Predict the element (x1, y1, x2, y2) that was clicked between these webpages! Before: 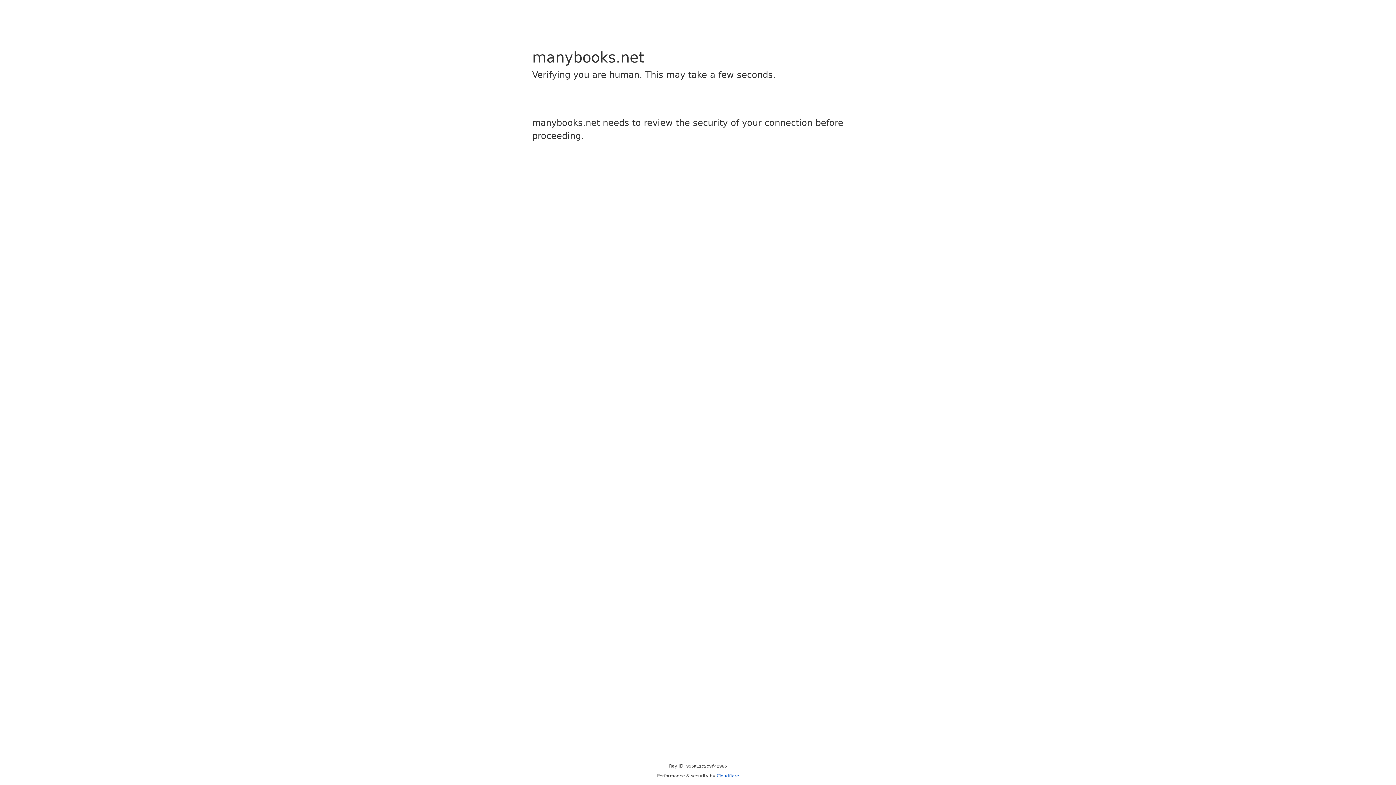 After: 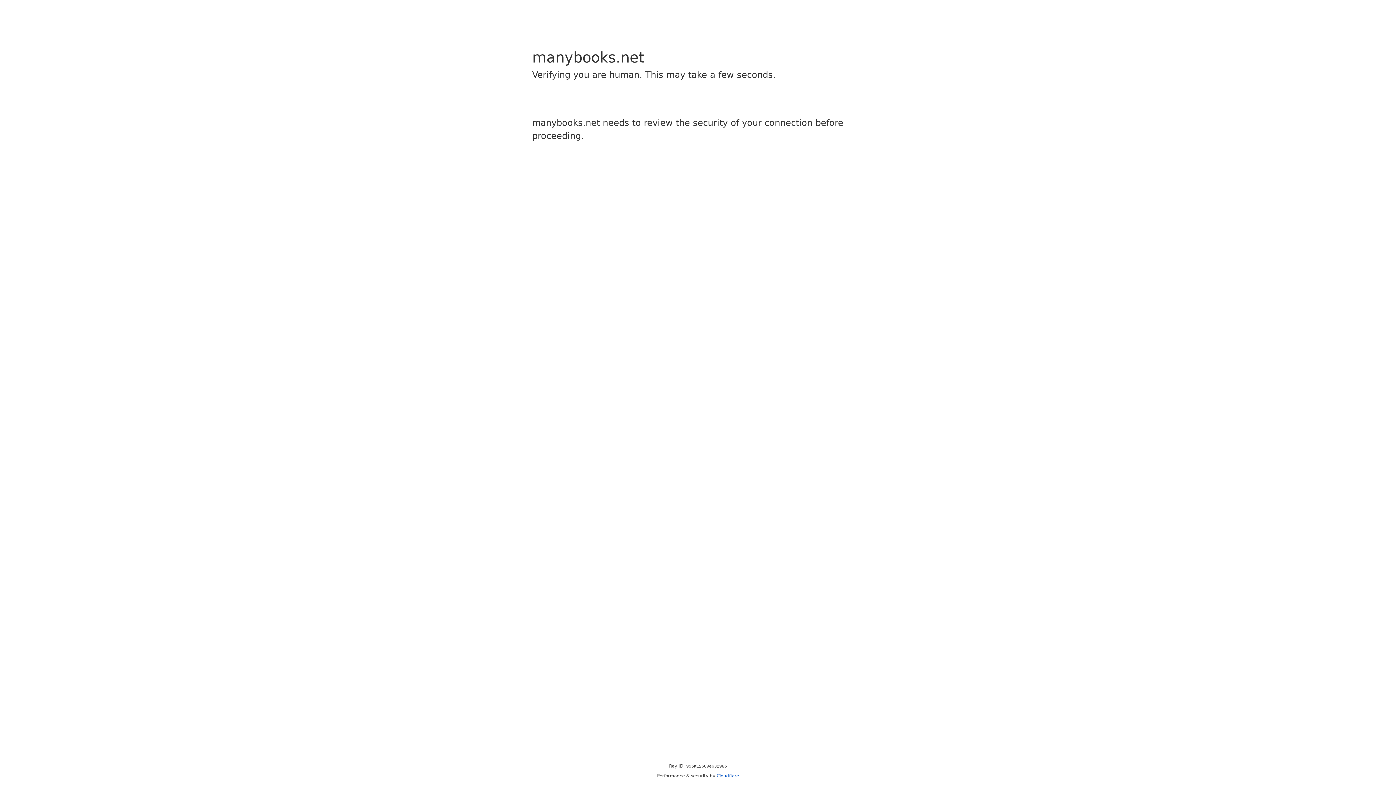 Action: bbox: (716, 773, 739, 778) label: Cloudflare